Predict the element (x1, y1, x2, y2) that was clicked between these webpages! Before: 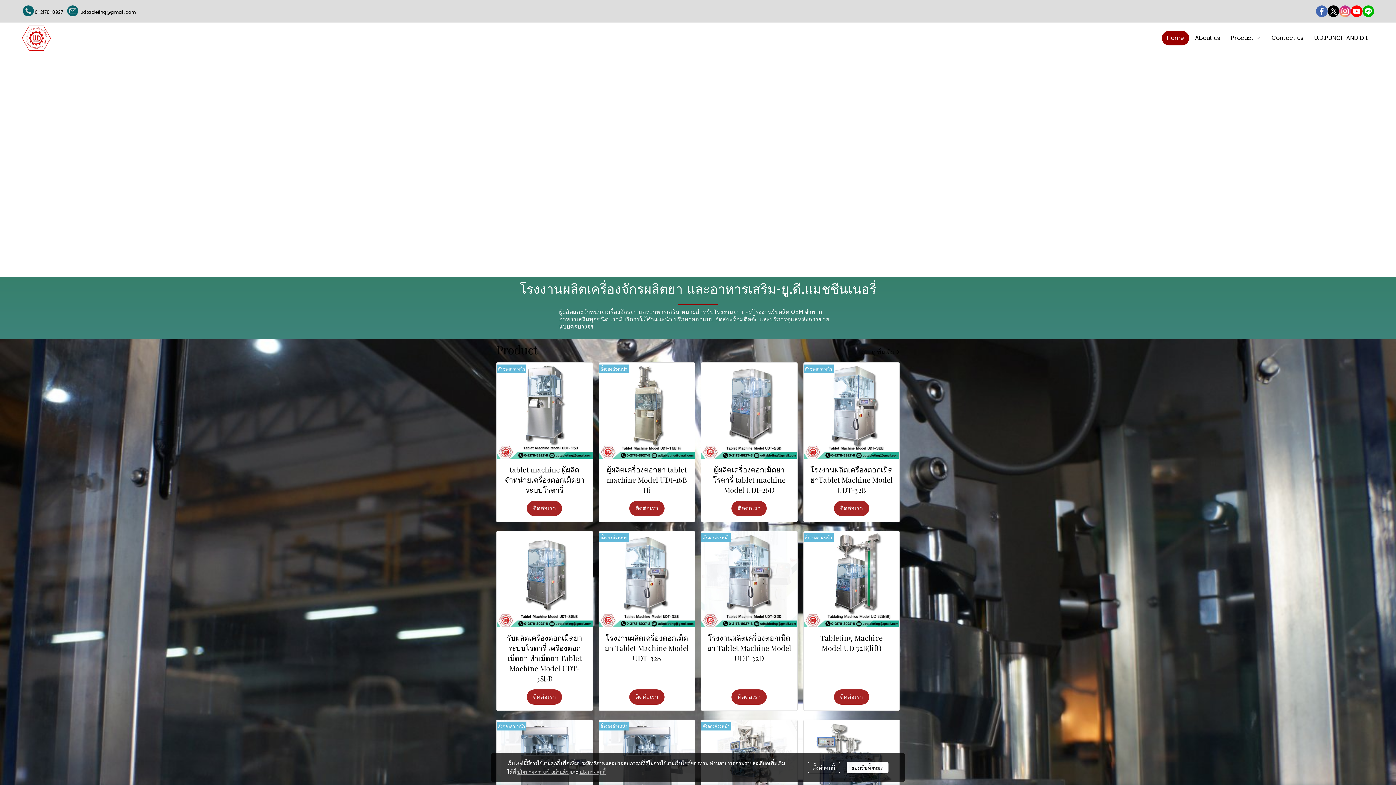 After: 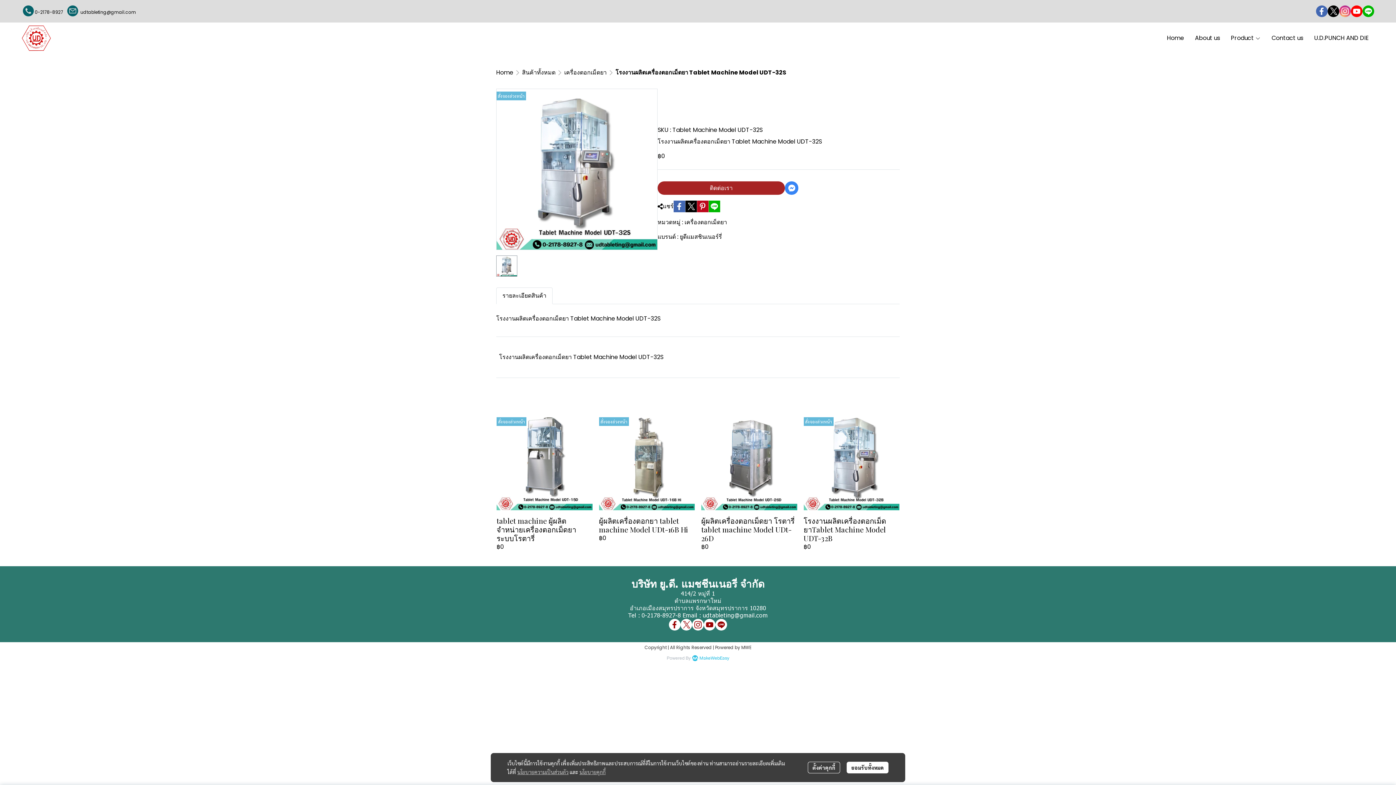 Action: label: โรงงานผลิตเครื่องตอกเม็ดยา Tablet Machine Model UDT-32S bbox: (604, 633, 689, 663)